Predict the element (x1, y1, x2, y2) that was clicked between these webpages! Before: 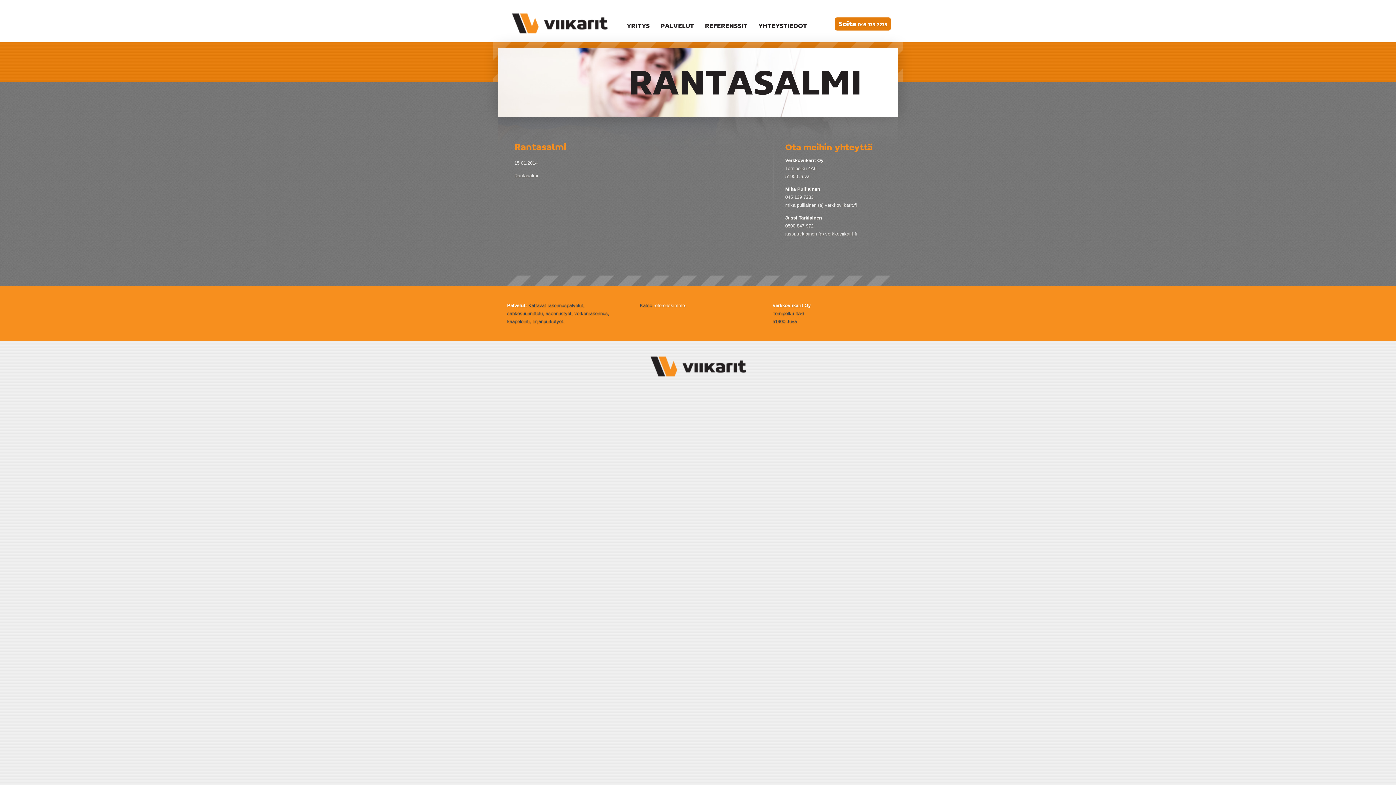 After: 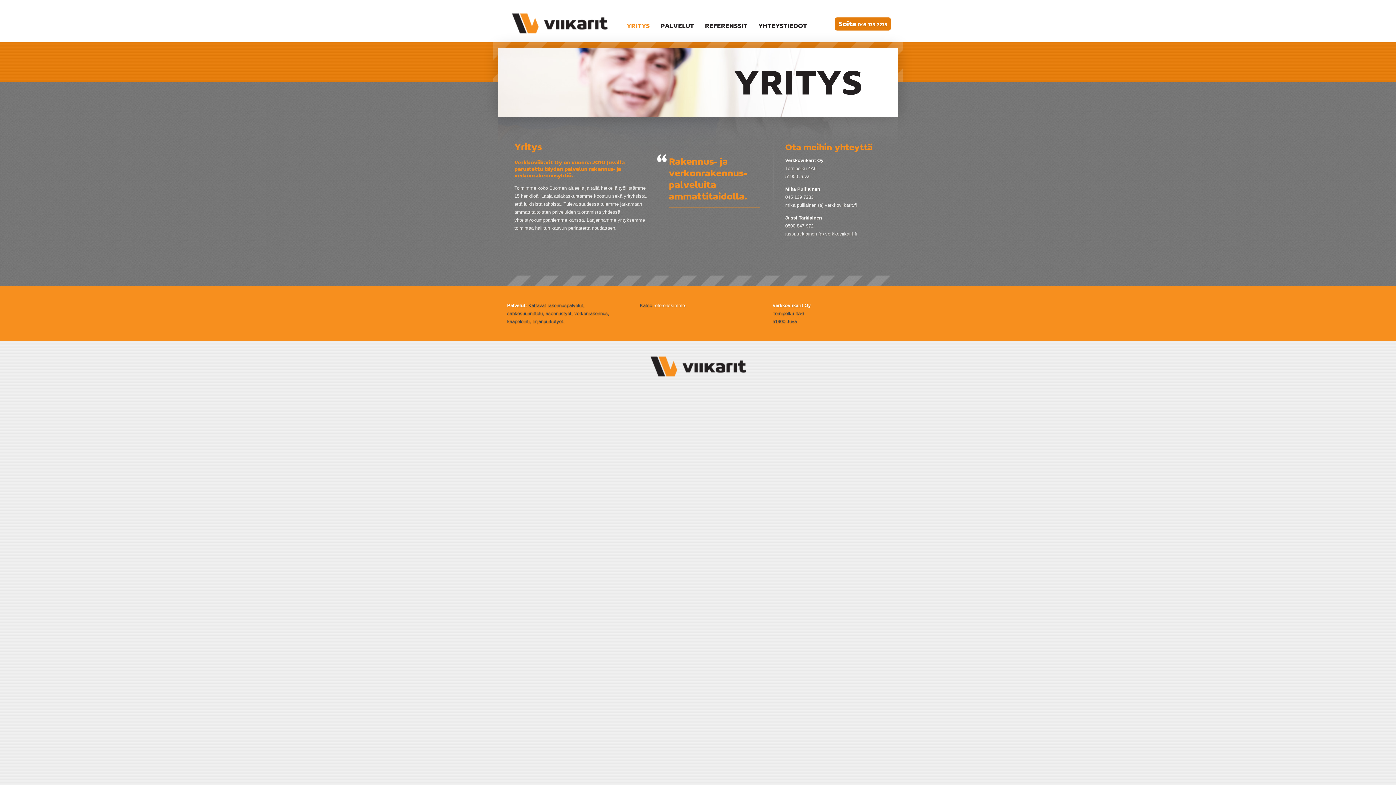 Action: label: YRITYS bbox: (626, 21, 649, 29)